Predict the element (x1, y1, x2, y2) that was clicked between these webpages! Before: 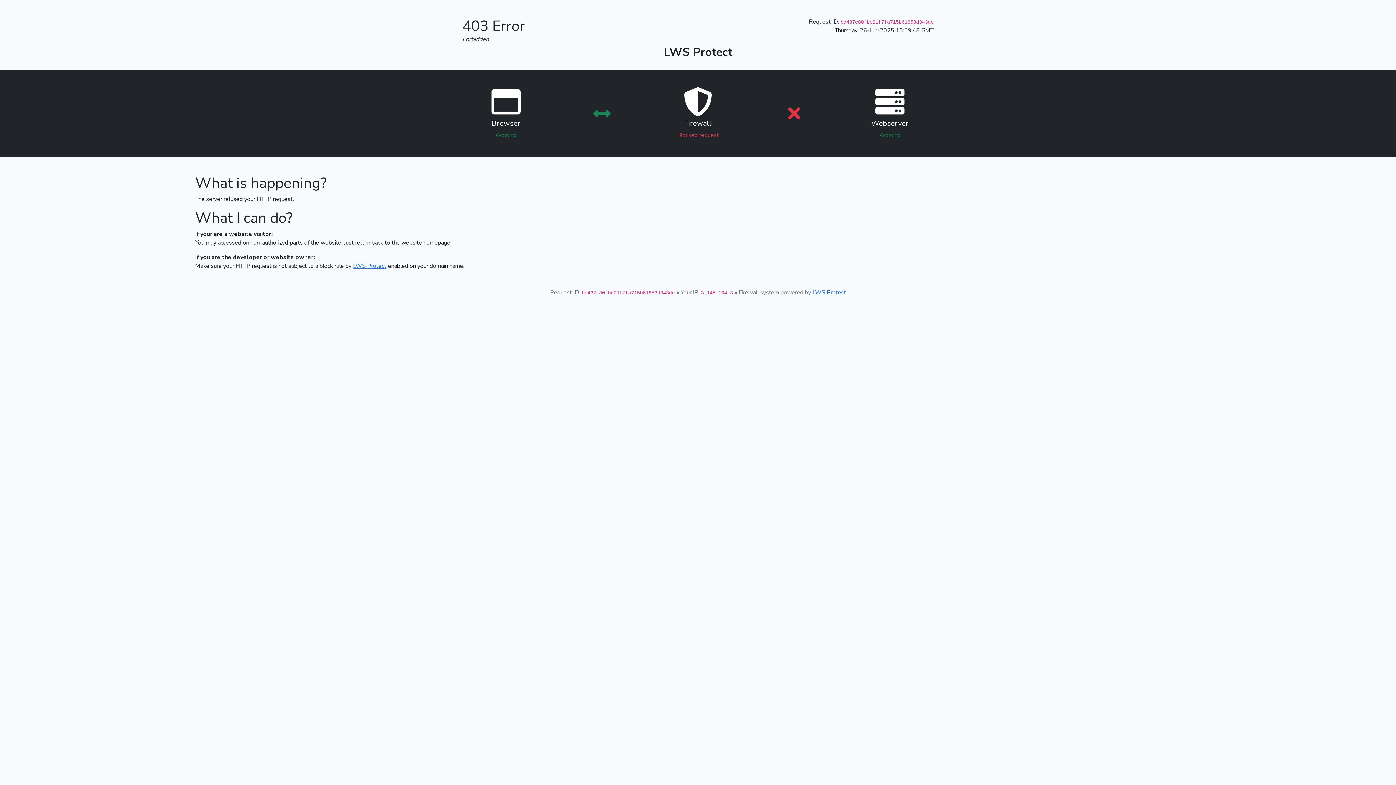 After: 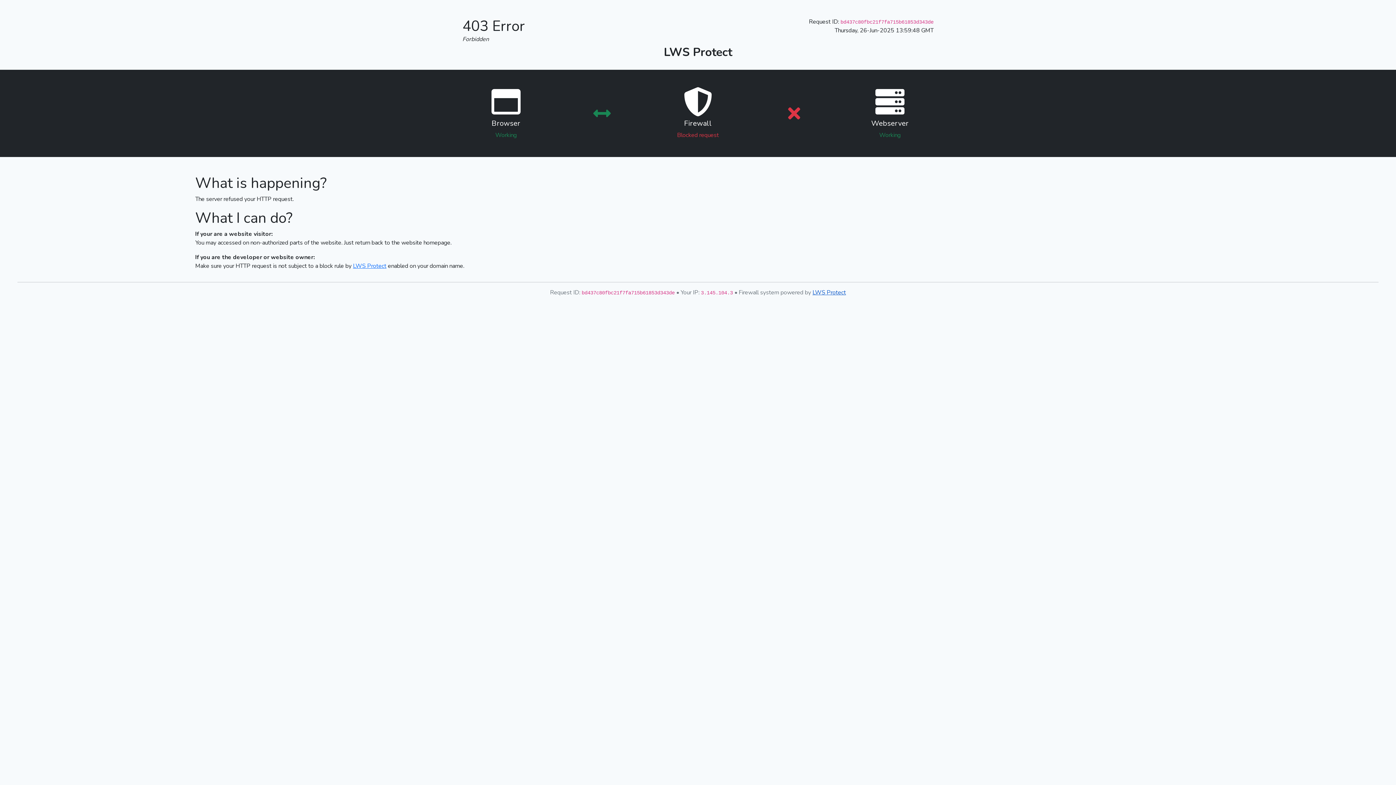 Action: label: LWS Protect bbox: (812, 288, 846, 296)